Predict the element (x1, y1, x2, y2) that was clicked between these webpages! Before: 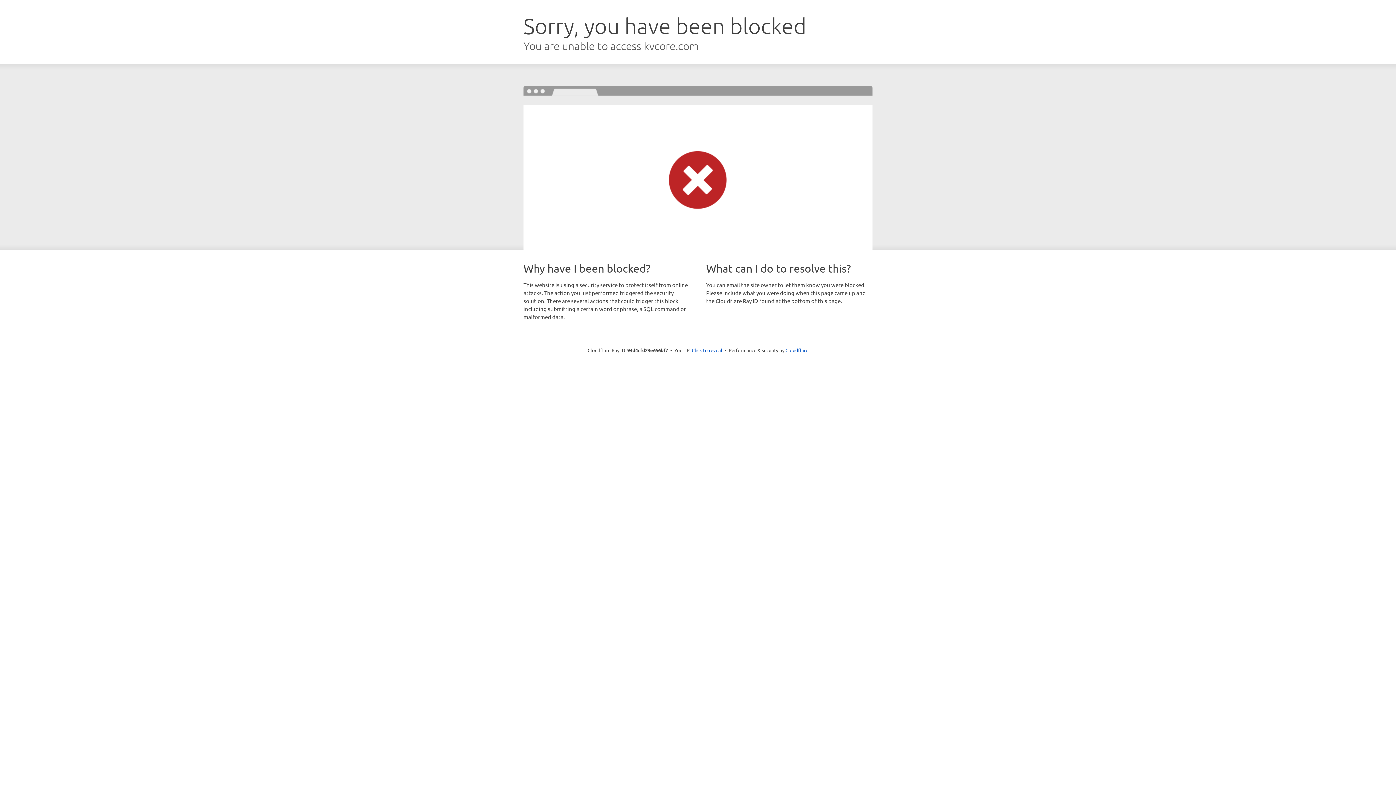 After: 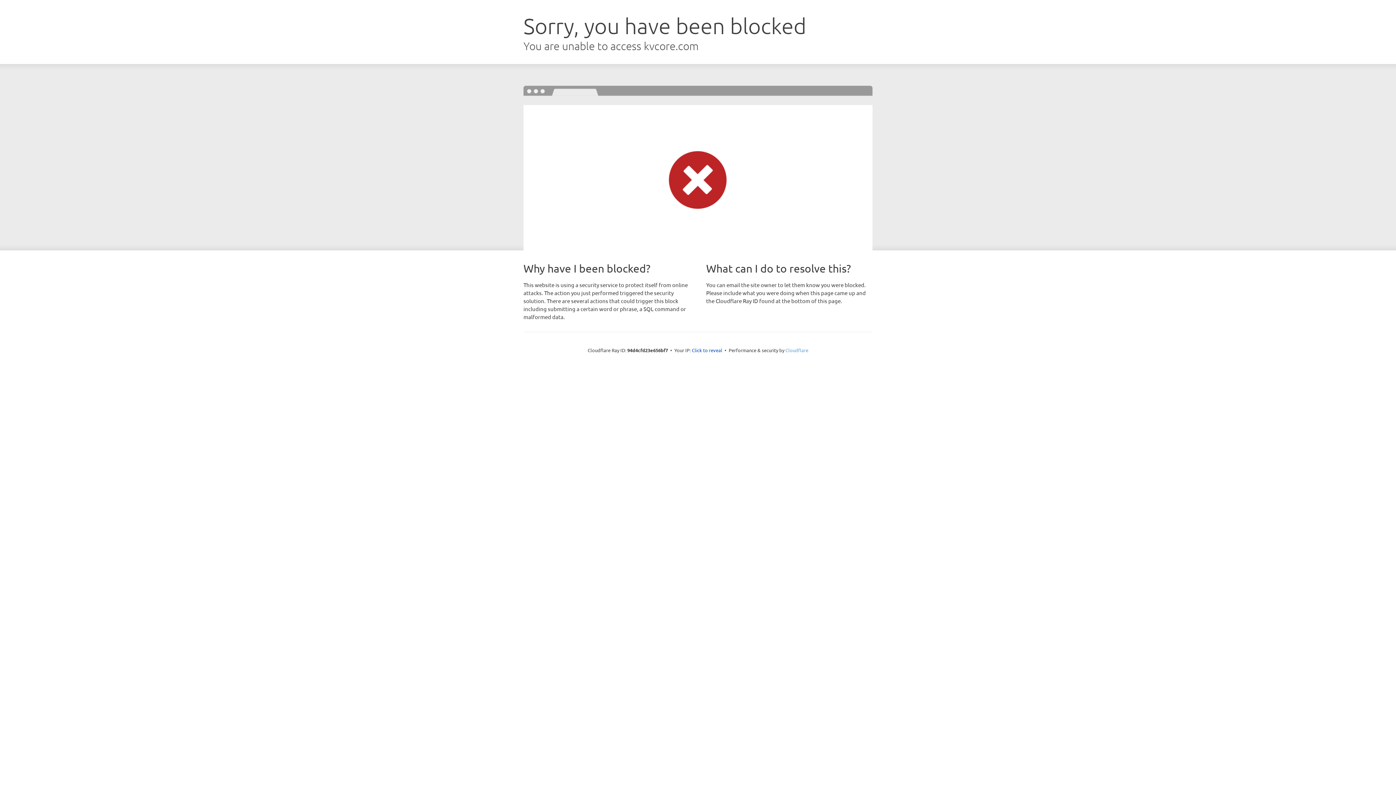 Action: label: Cloudflare bbox: (785, 347, 808, 353)